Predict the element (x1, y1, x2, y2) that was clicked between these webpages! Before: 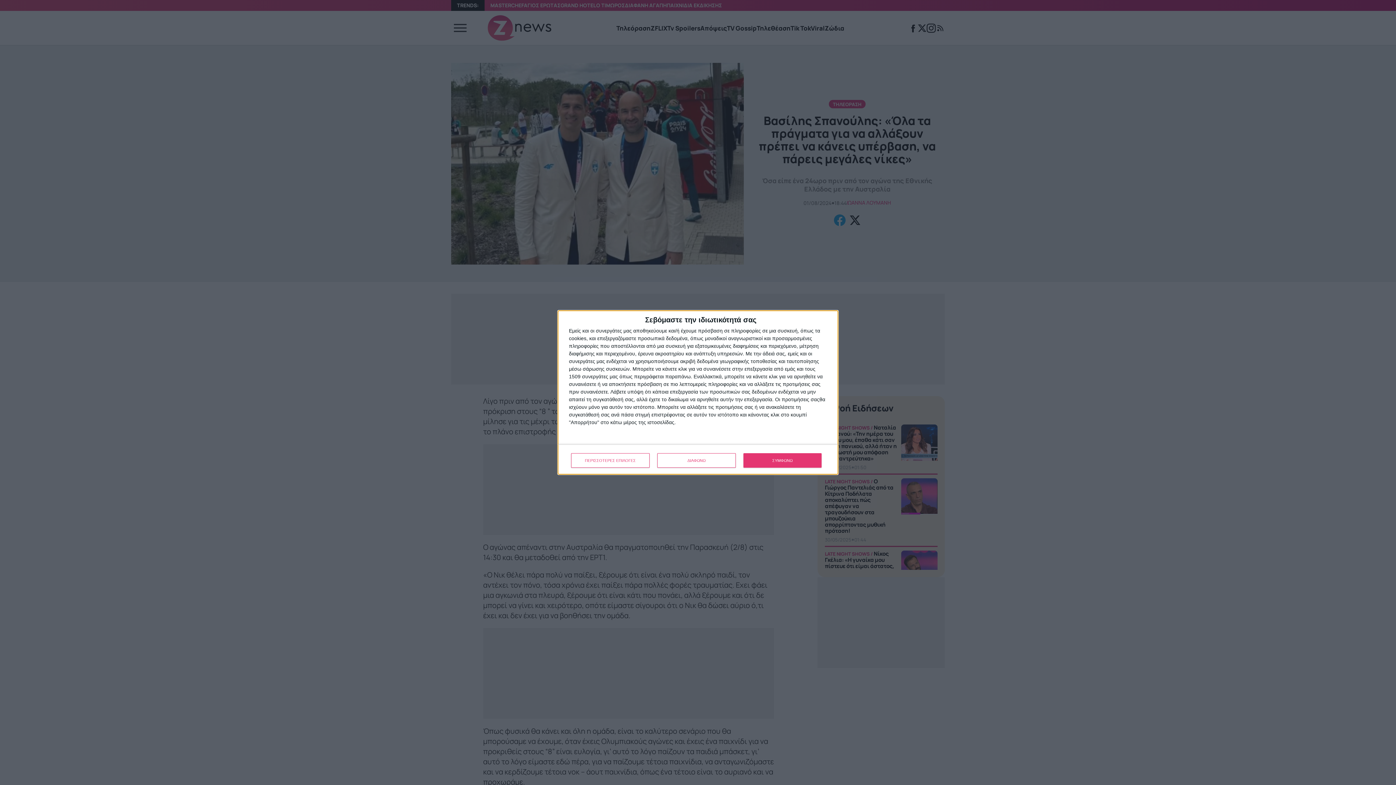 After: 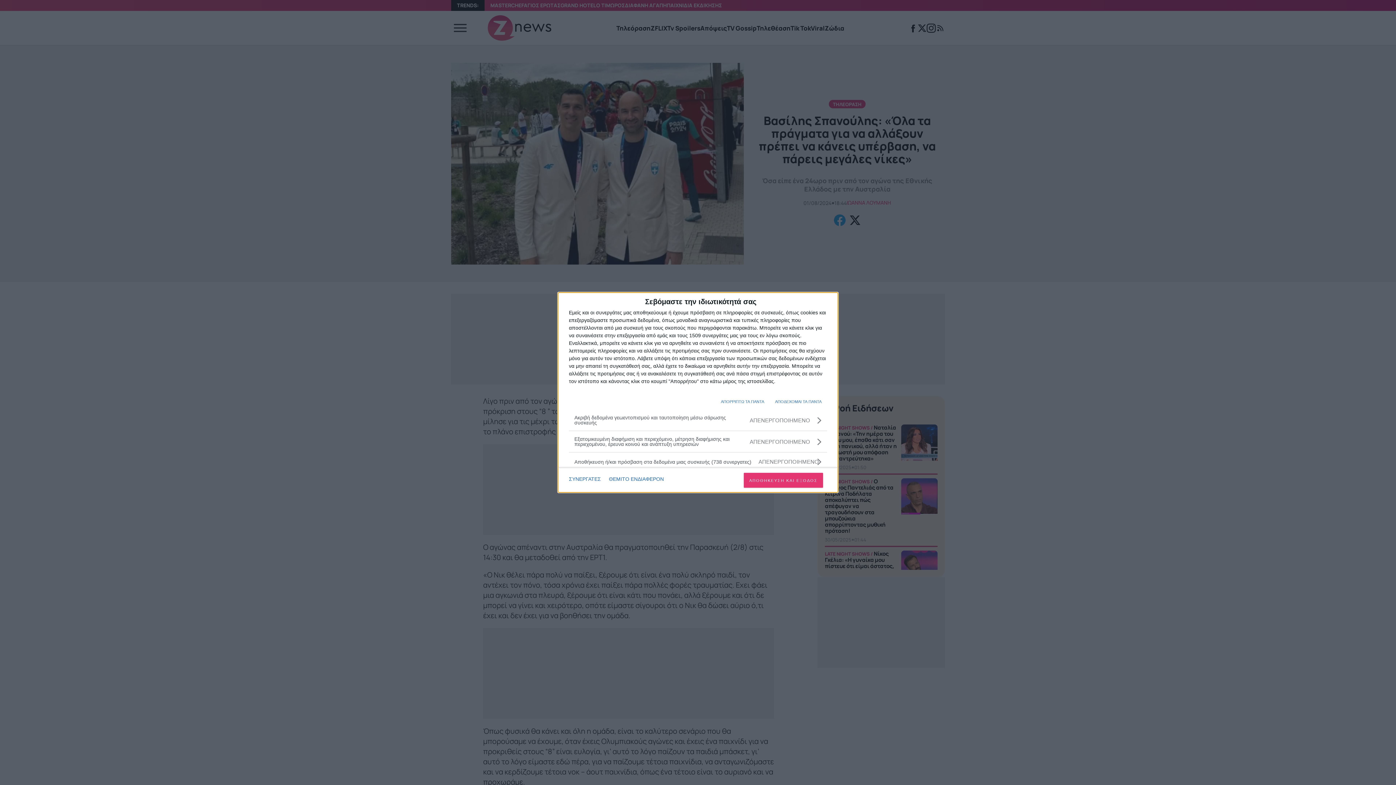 Action: label: ΠΕΡΙΣΣΟΤΕΡΕΣ ΕΠΙΛΟΓΕΣ bbox: (571, 453, 649, 468)